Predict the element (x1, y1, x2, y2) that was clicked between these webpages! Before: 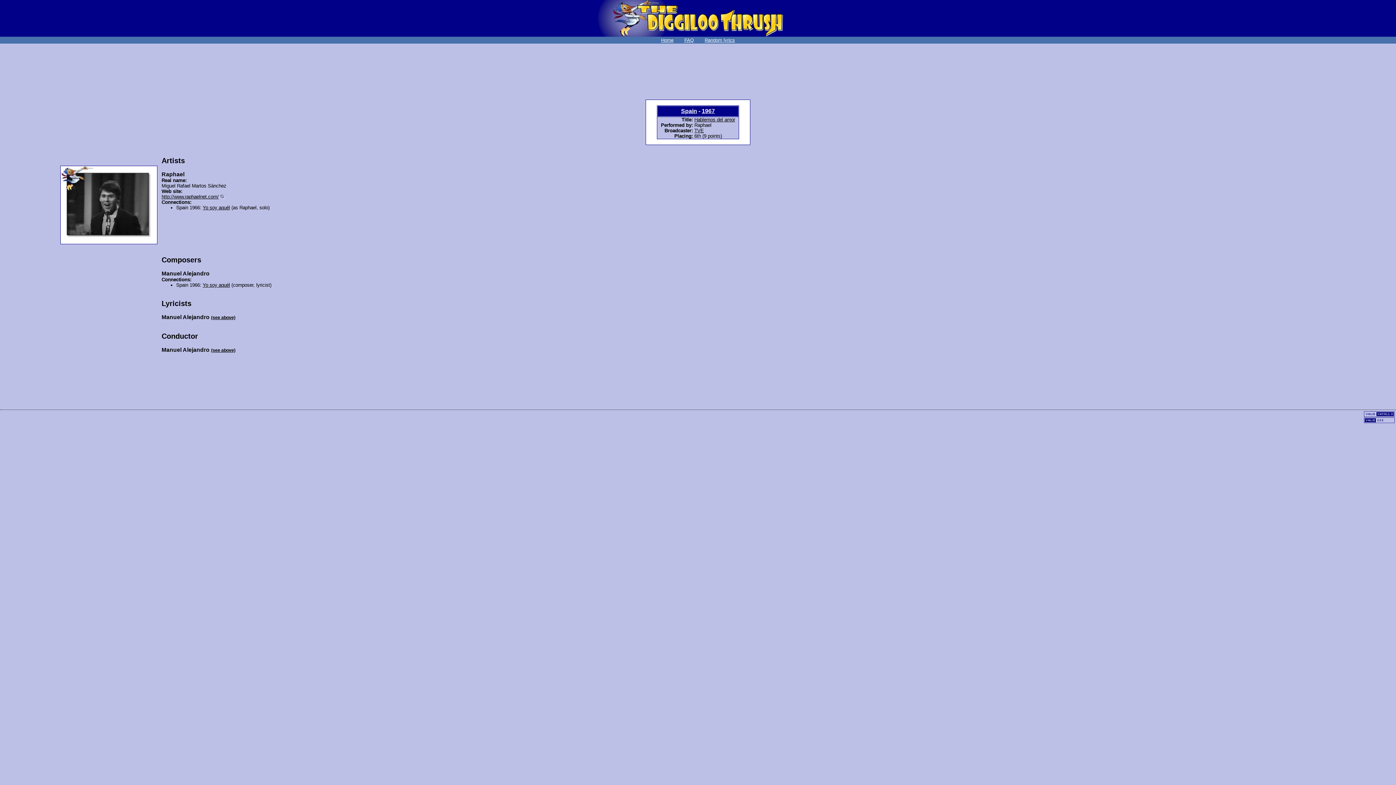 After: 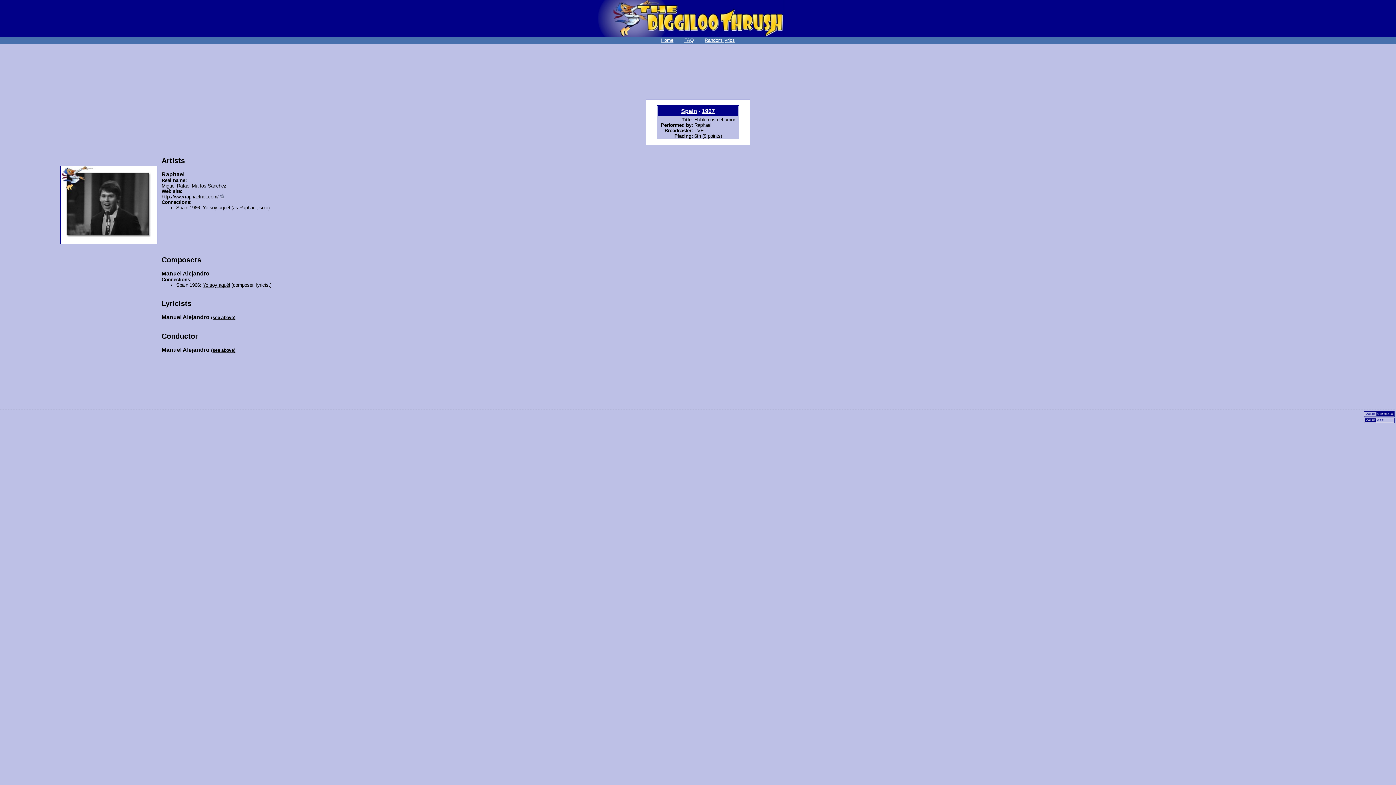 Action: bbox: (161, 332, 198, 340) label: Conductor